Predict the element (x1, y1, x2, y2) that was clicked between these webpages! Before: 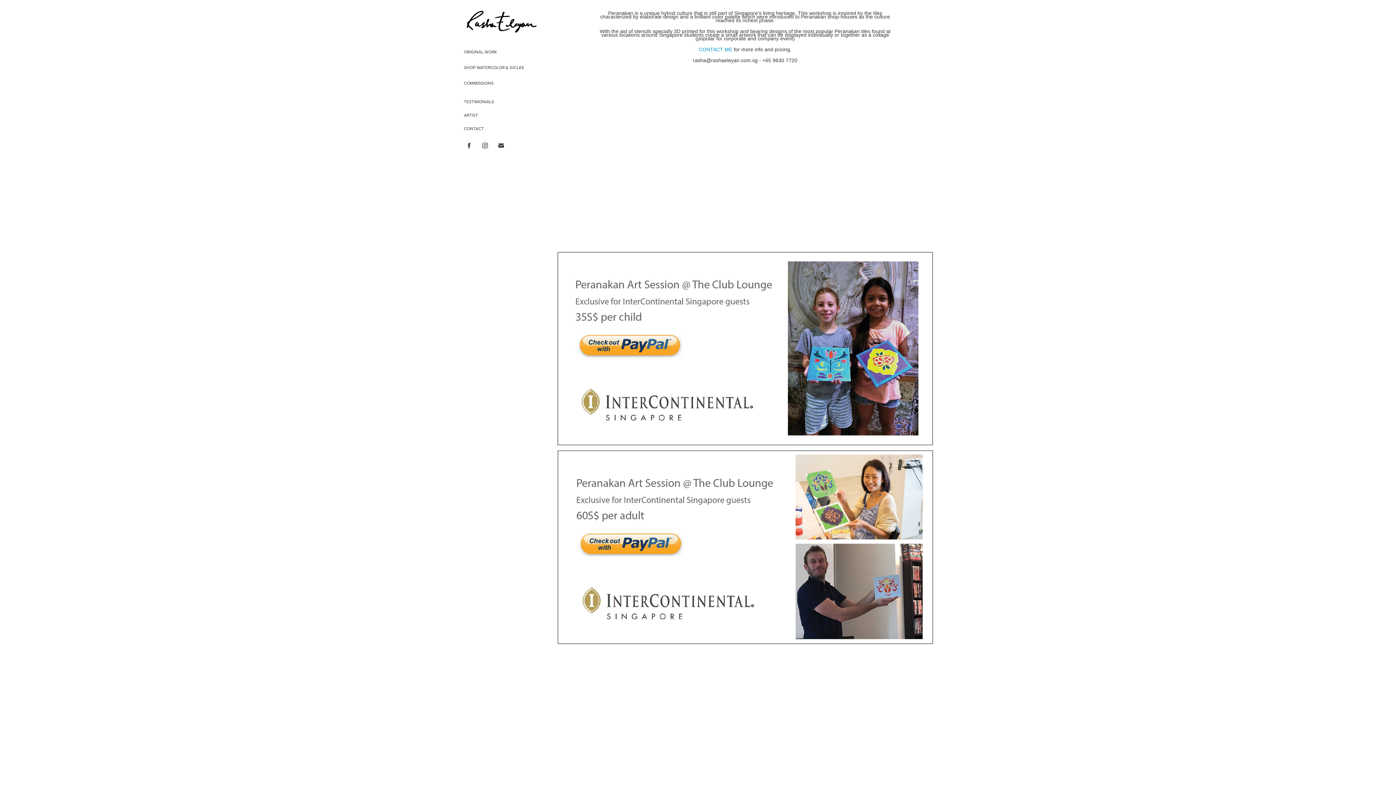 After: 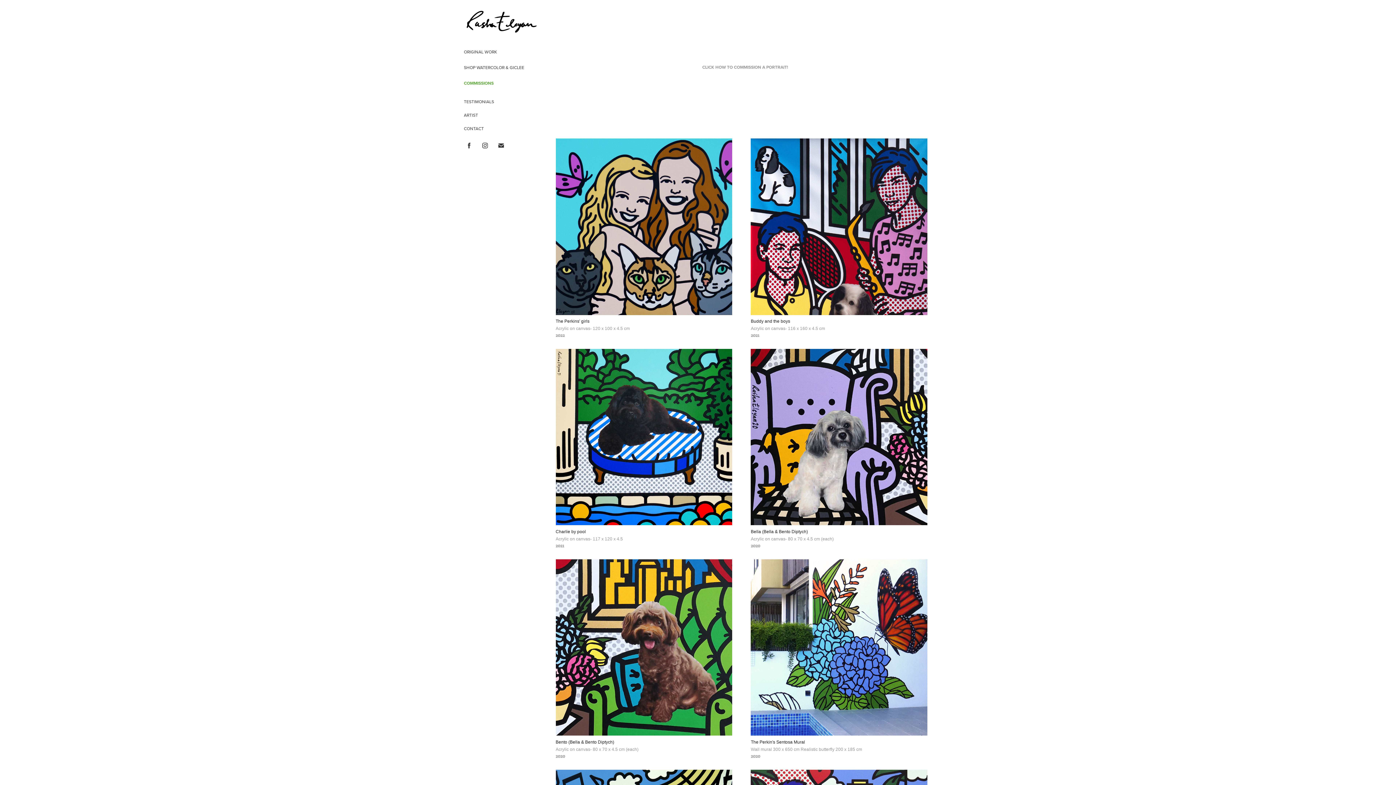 Action: label: COMMISSIONS bbox: (464, 80, 493, 86)